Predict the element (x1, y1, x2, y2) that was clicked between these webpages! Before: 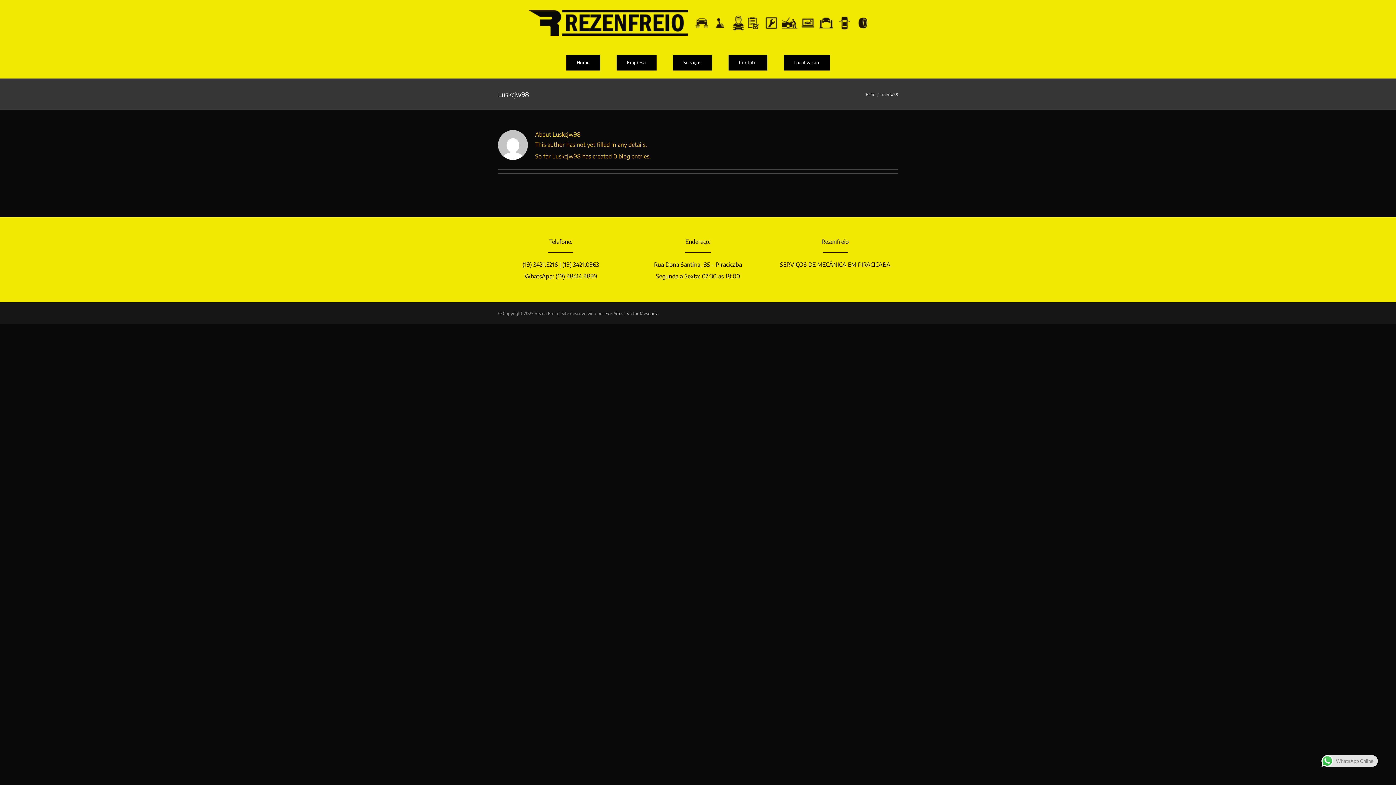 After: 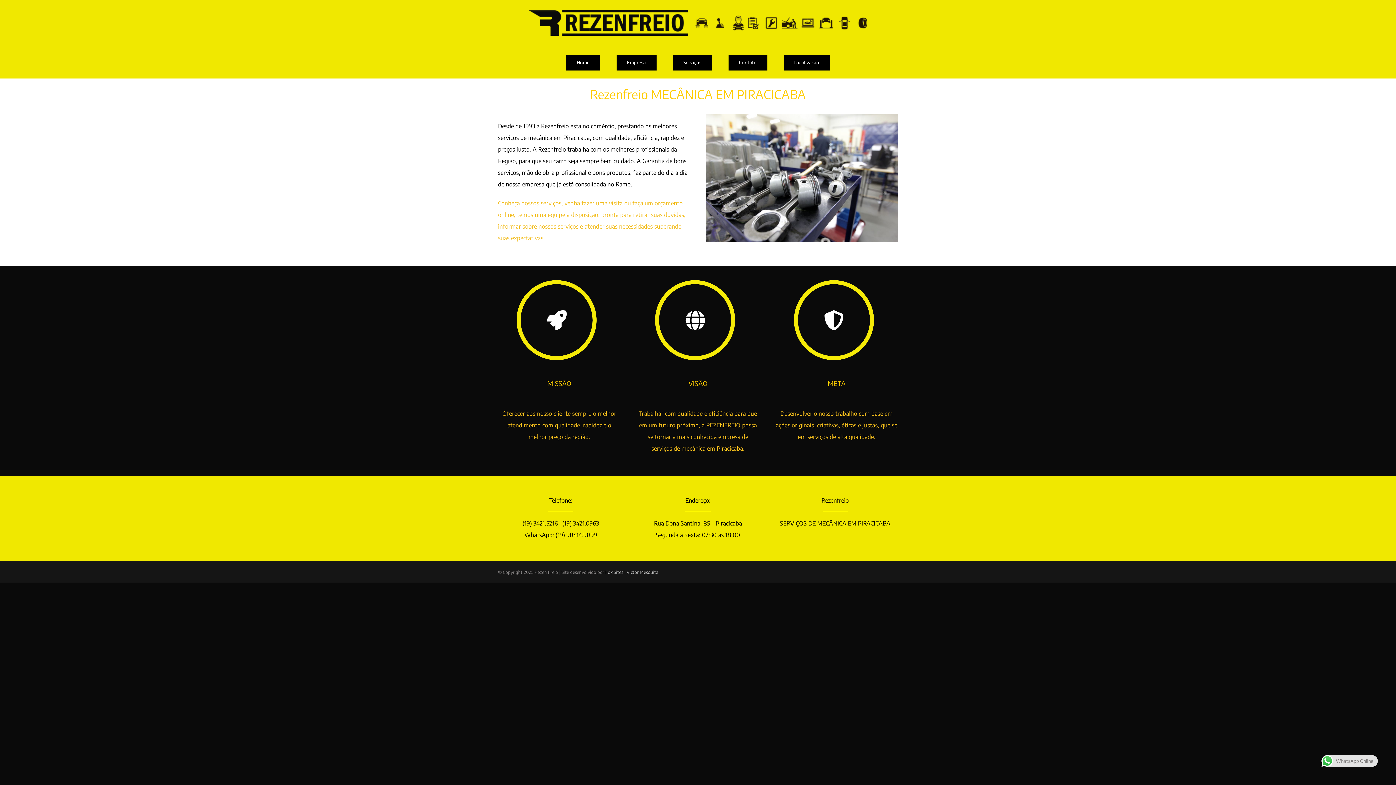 Action: bbox: (616, 46, 656, 78) label: Empresa